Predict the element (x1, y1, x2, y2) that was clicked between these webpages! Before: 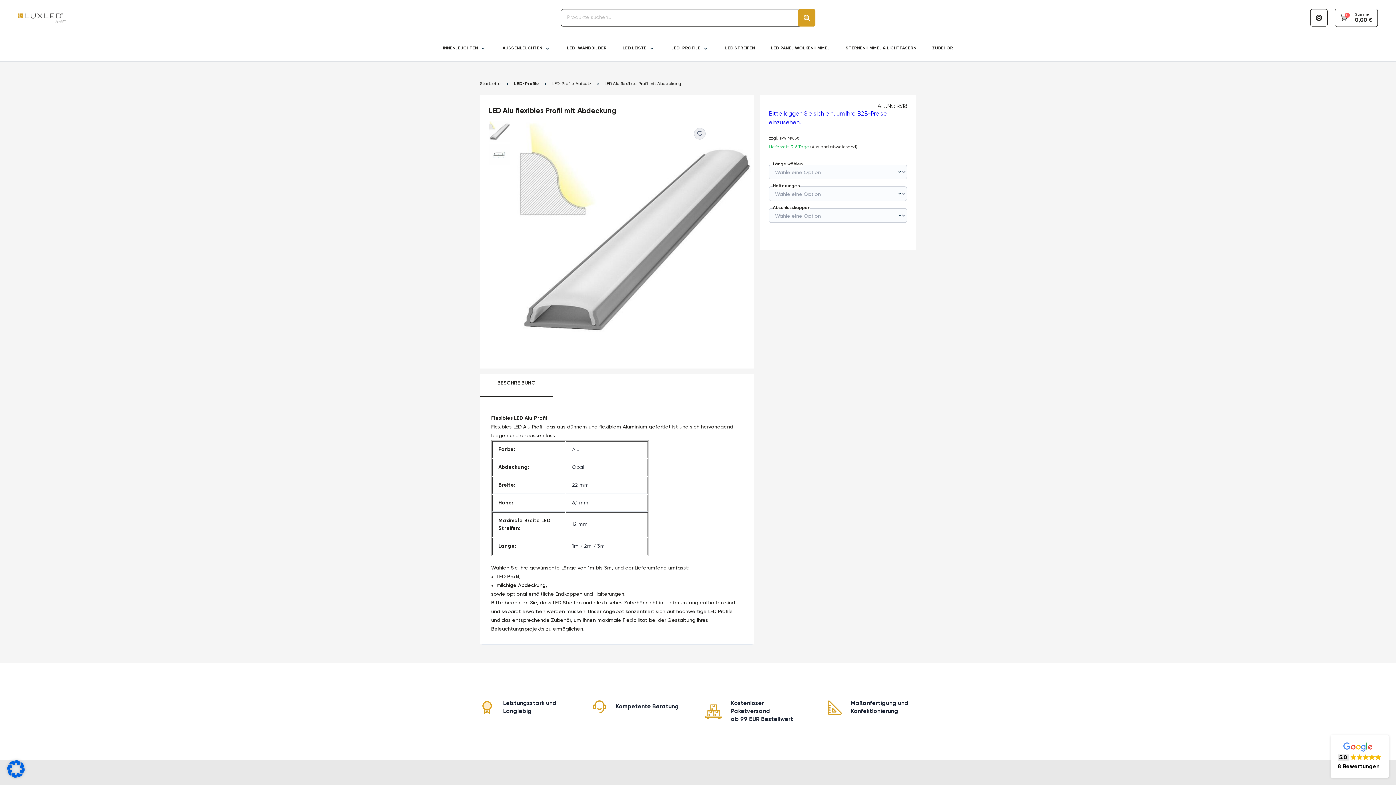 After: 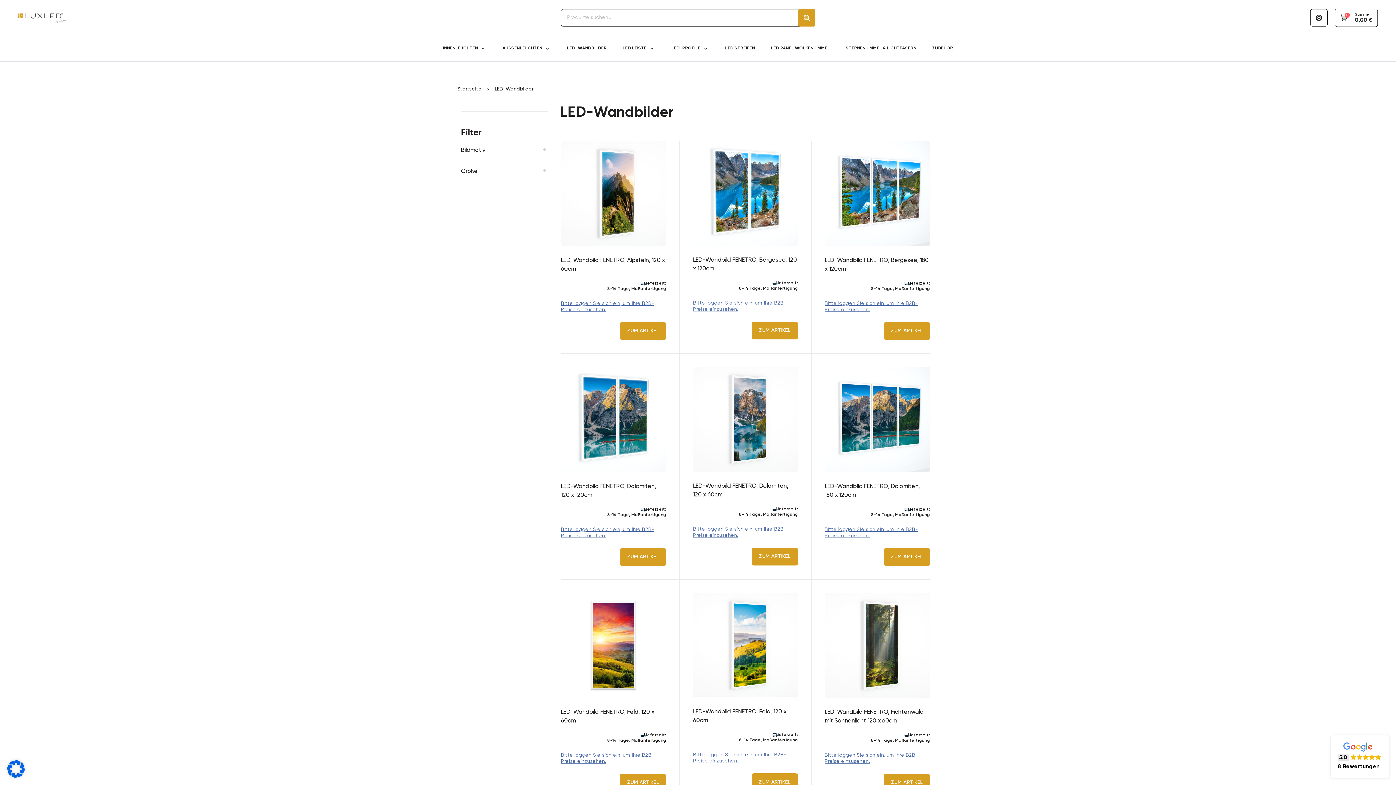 Action: bbox: (567, 36, 606, 61) label: LED-WANDBILDER